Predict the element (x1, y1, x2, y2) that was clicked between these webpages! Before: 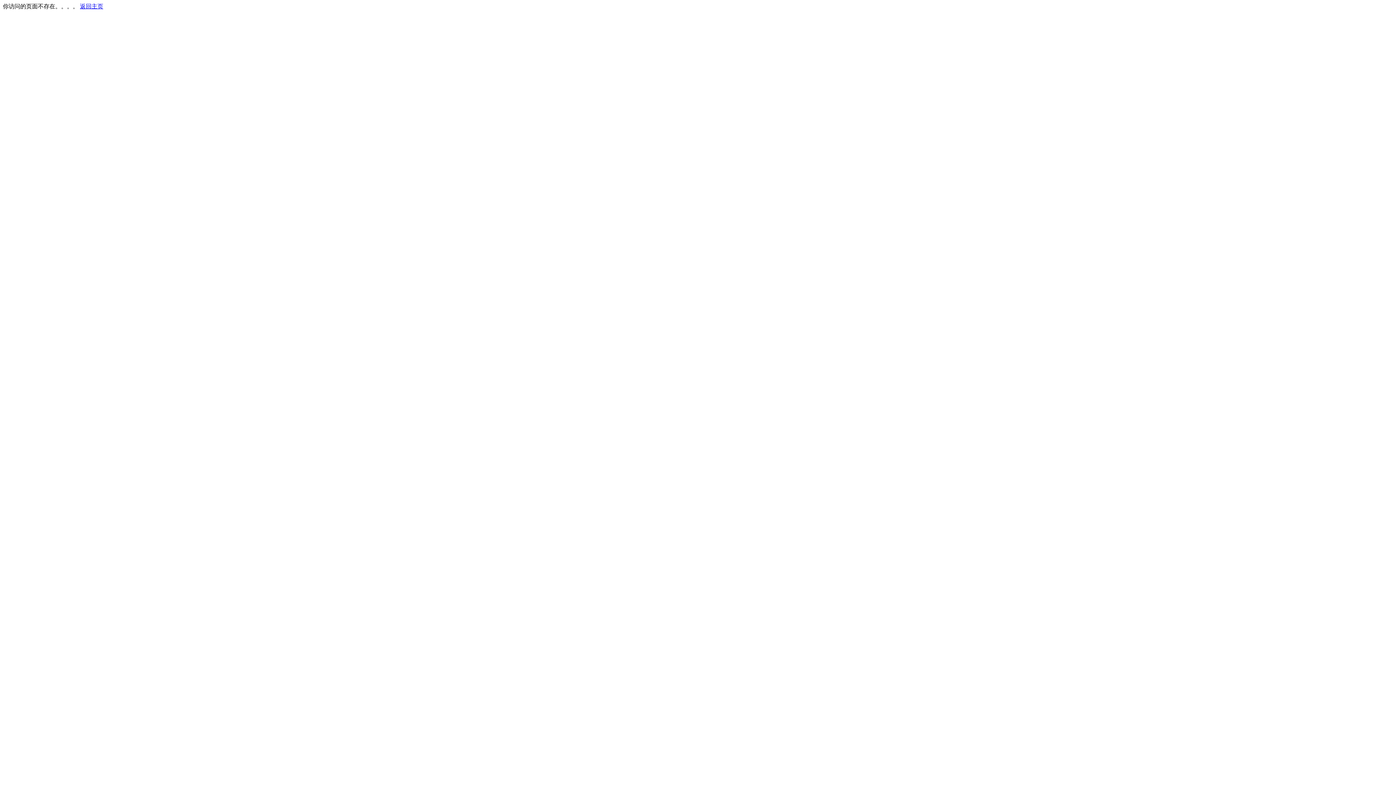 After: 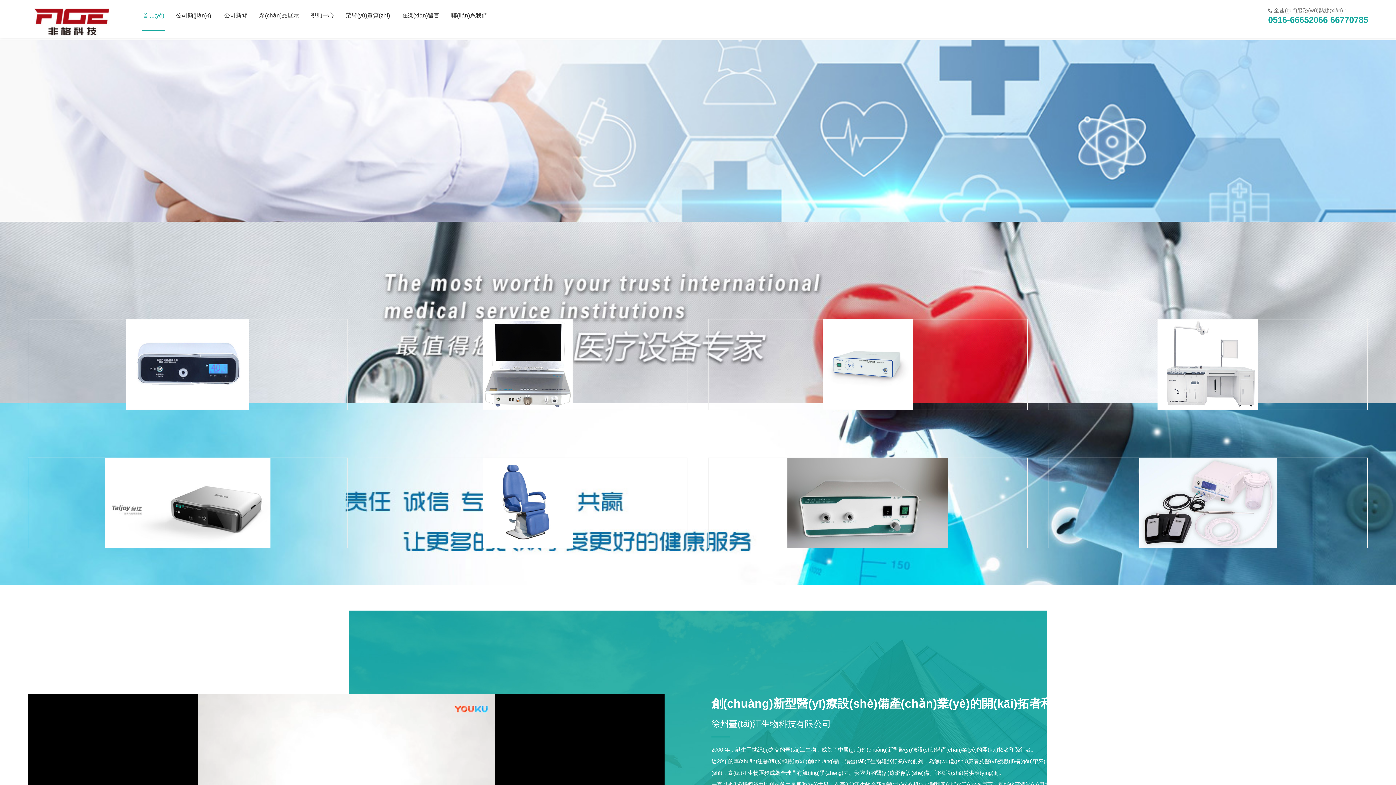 Action: label: 返回主页 bbox: (80, 3, 103, 9)